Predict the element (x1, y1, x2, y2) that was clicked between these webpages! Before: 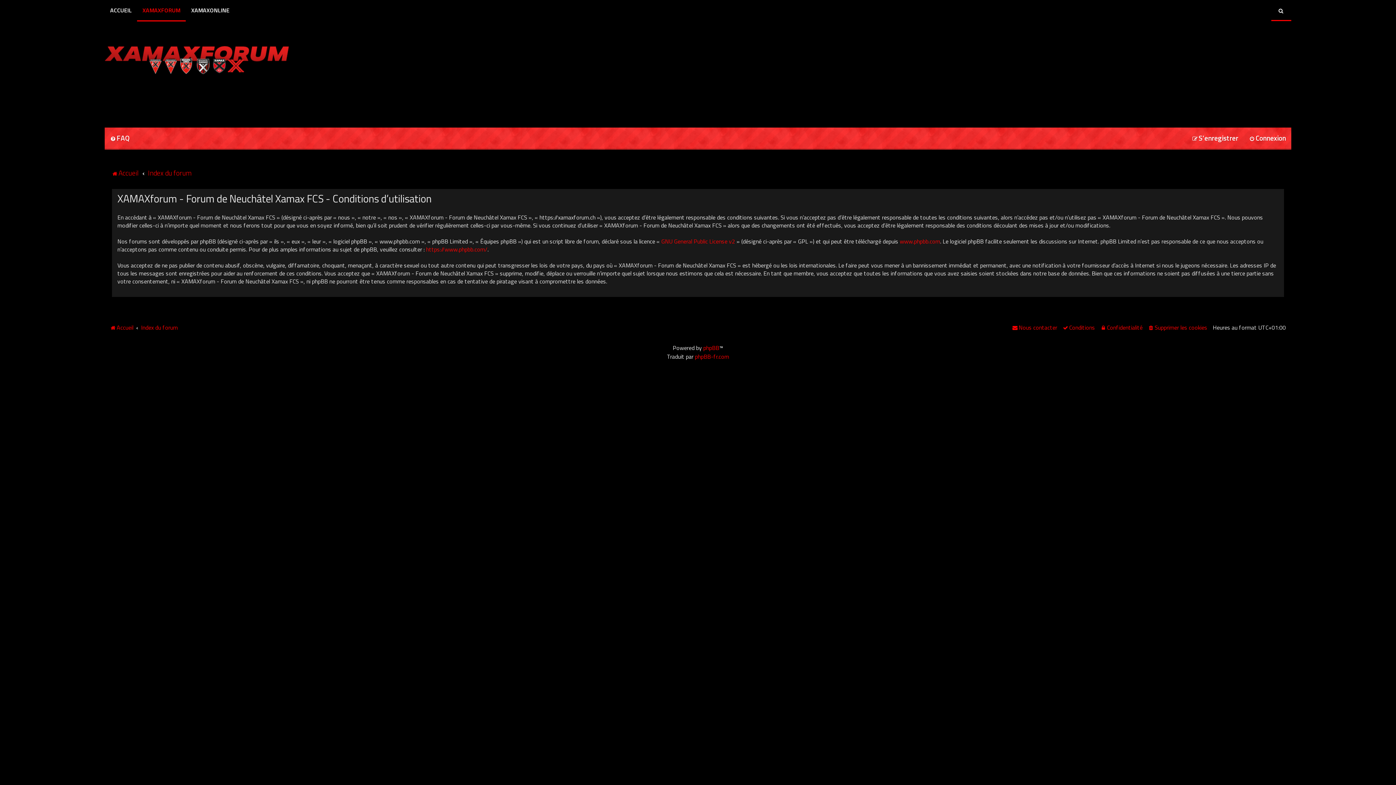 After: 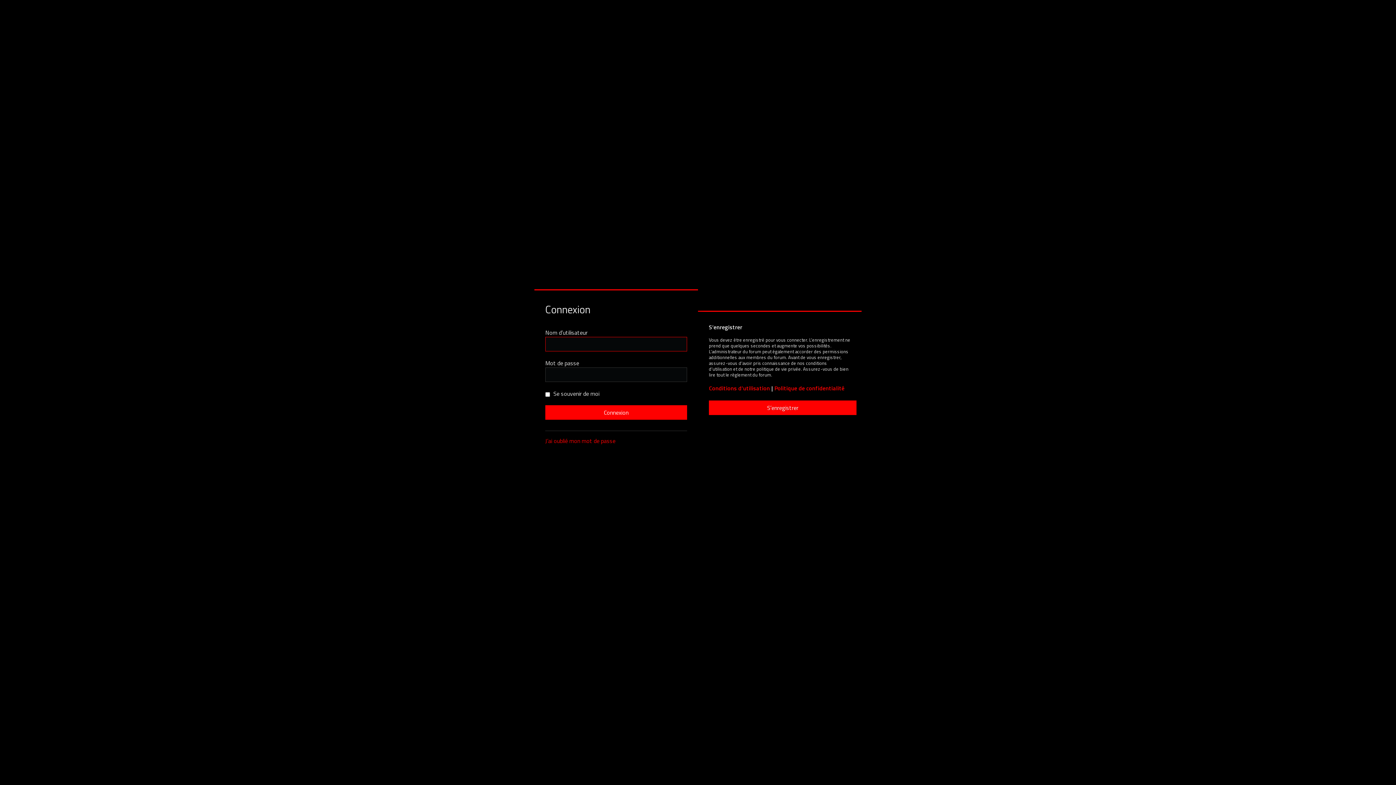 Action: bbox: (1244, 127, 1291, 149) label: Connexion